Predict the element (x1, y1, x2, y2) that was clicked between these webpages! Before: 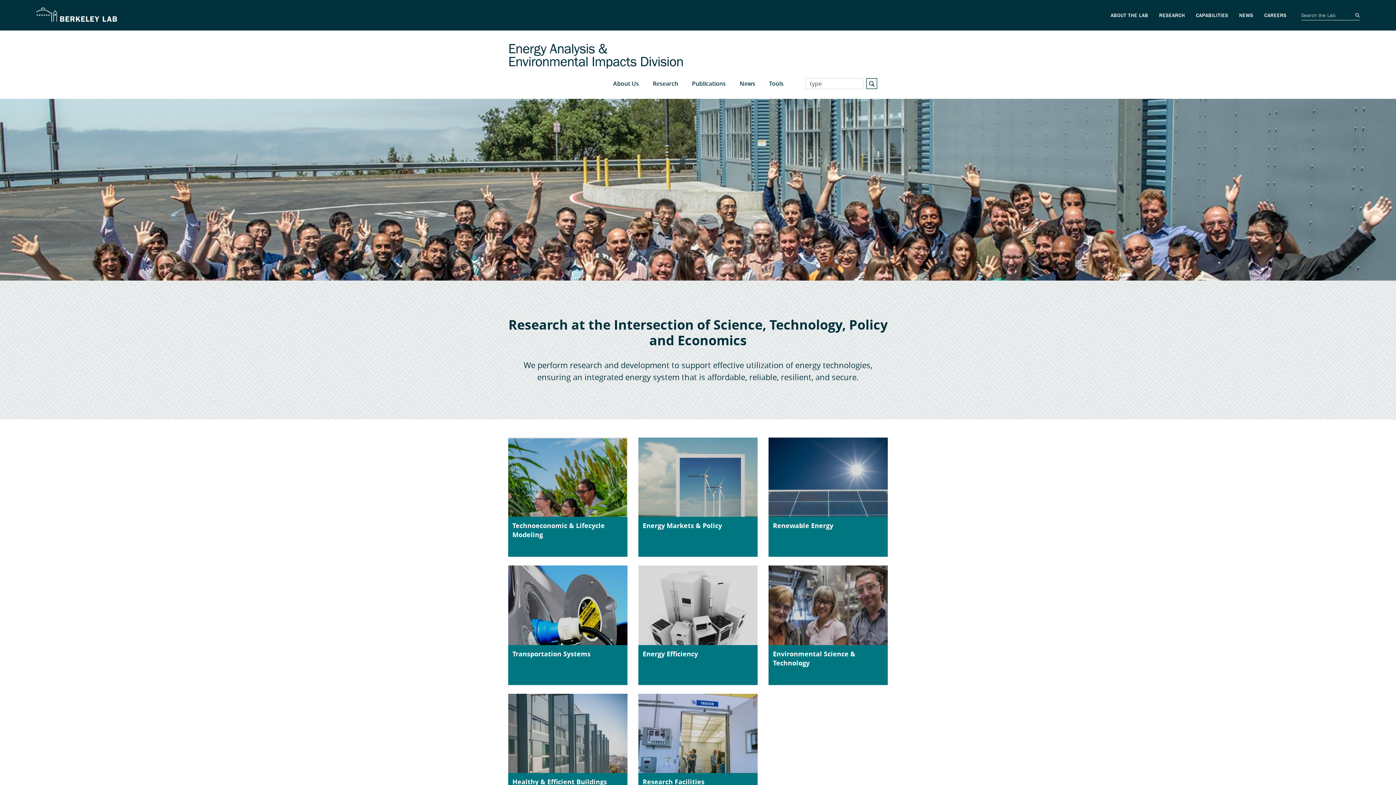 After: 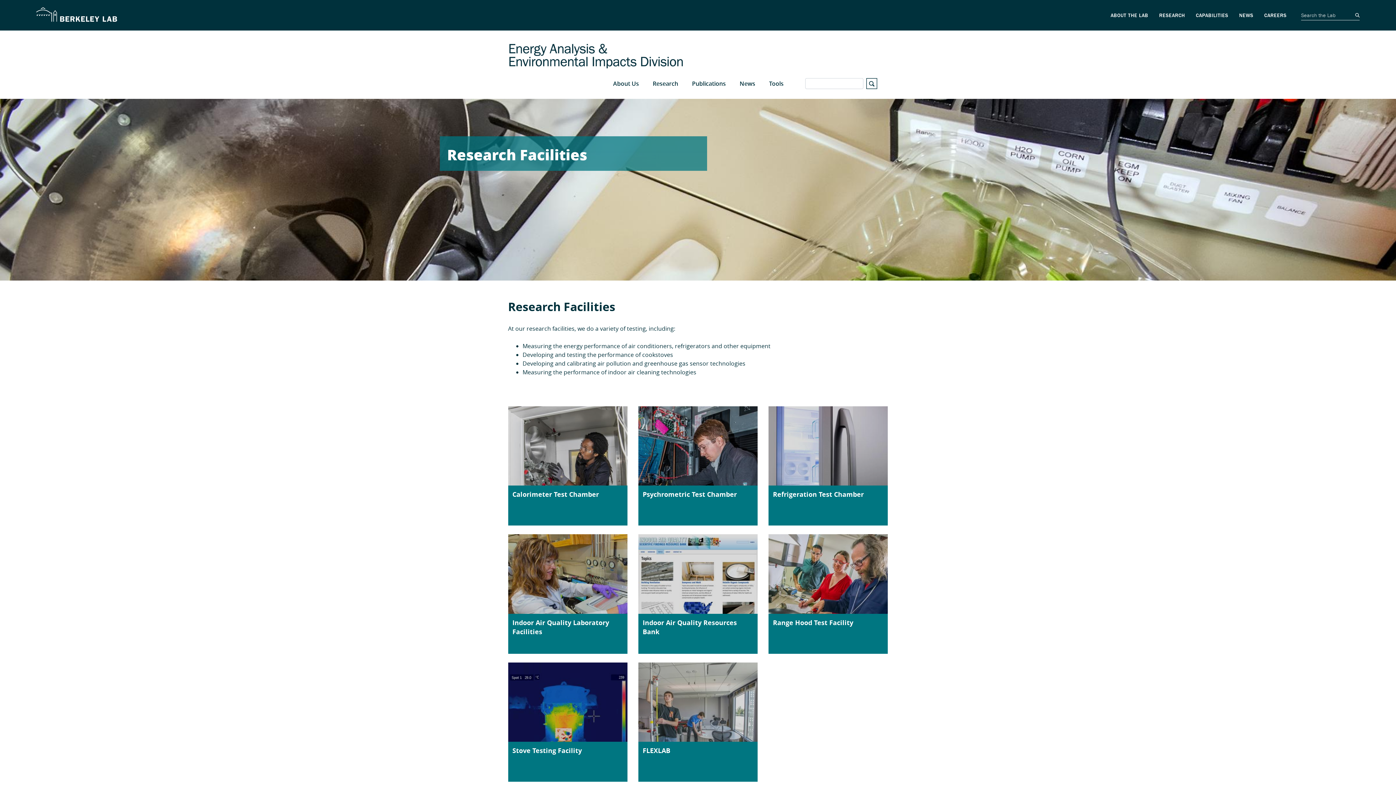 Action: bbox: (638, 694, 757, 813) label: Research Facilities
On-site testing facilities at Berkeley Lab